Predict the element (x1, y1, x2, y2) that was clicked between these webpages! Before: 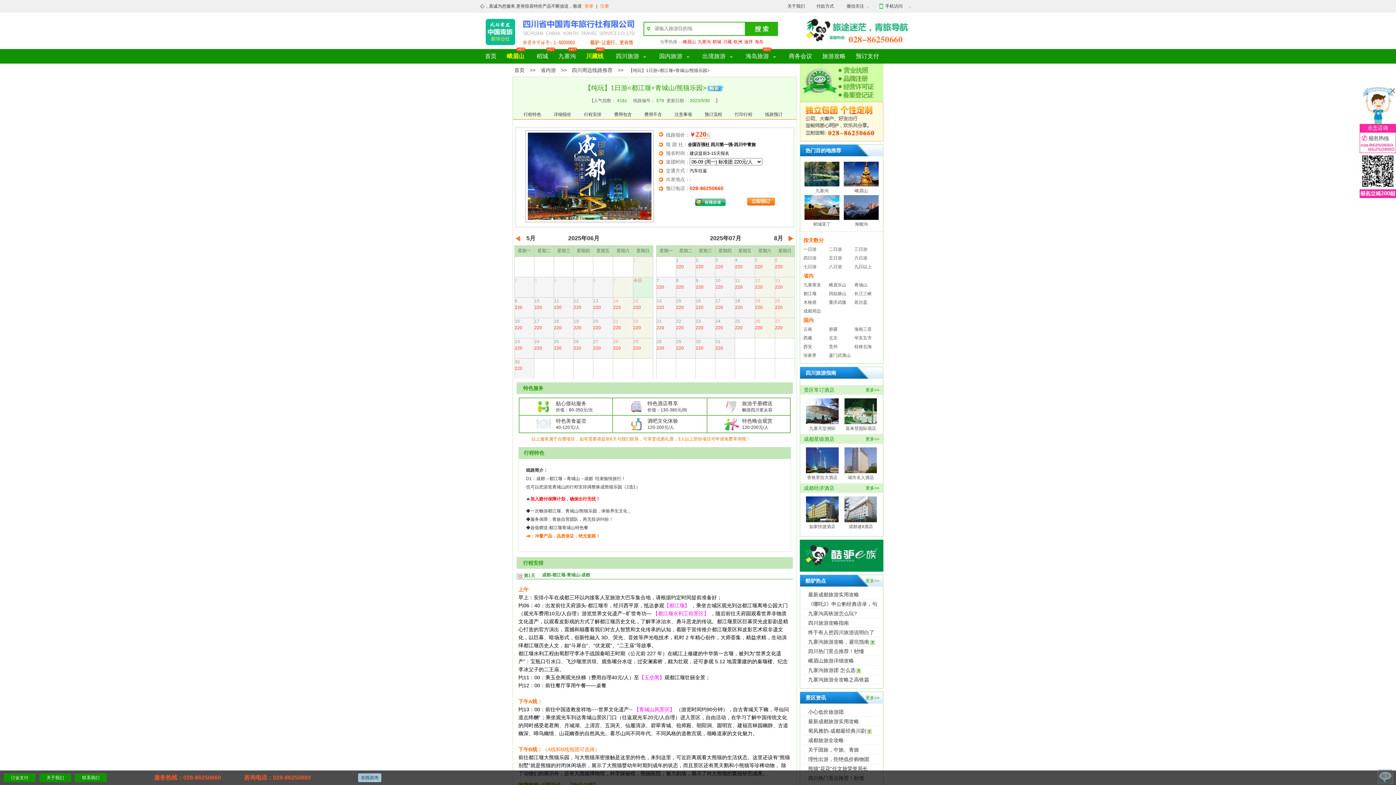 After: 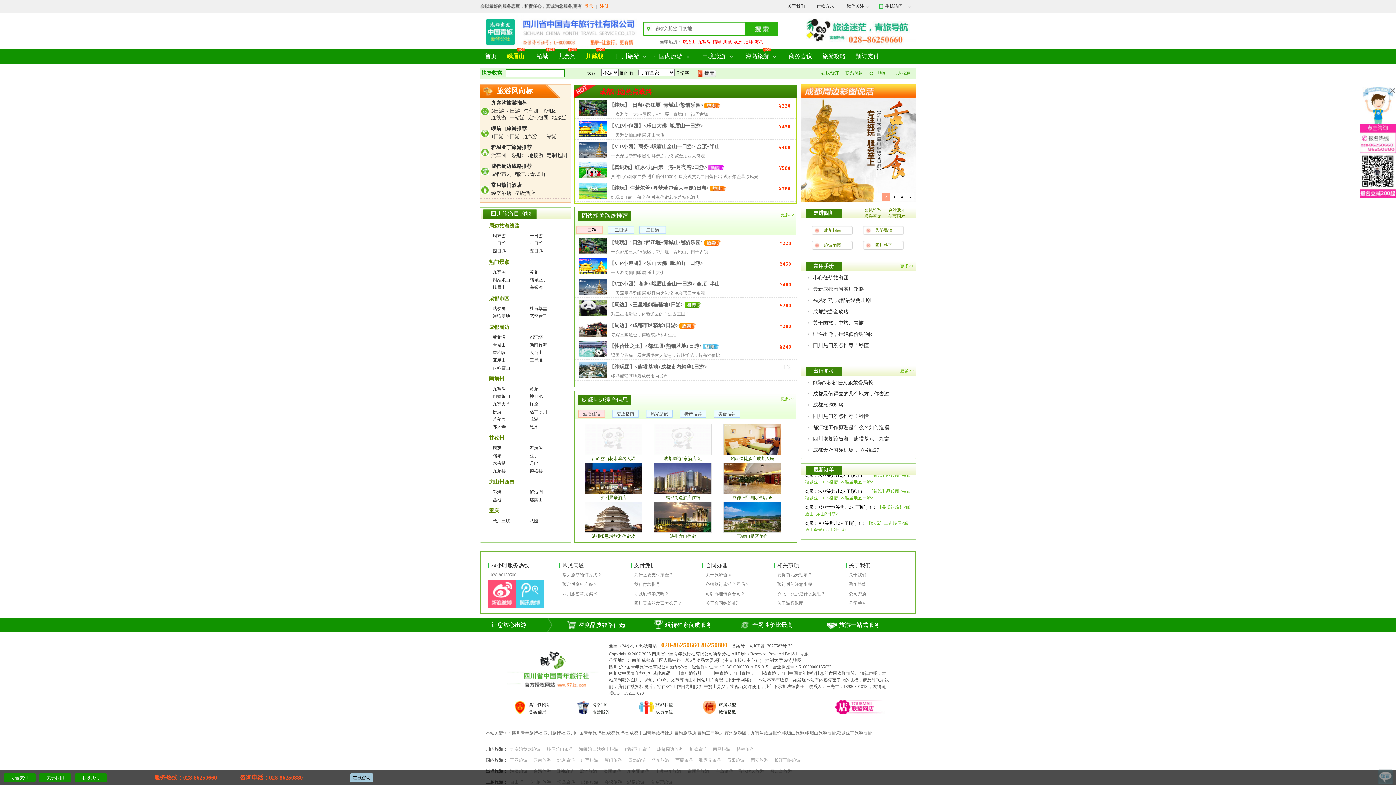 Action: label: 成都周边 bbox: (803, 308, 821, 313)